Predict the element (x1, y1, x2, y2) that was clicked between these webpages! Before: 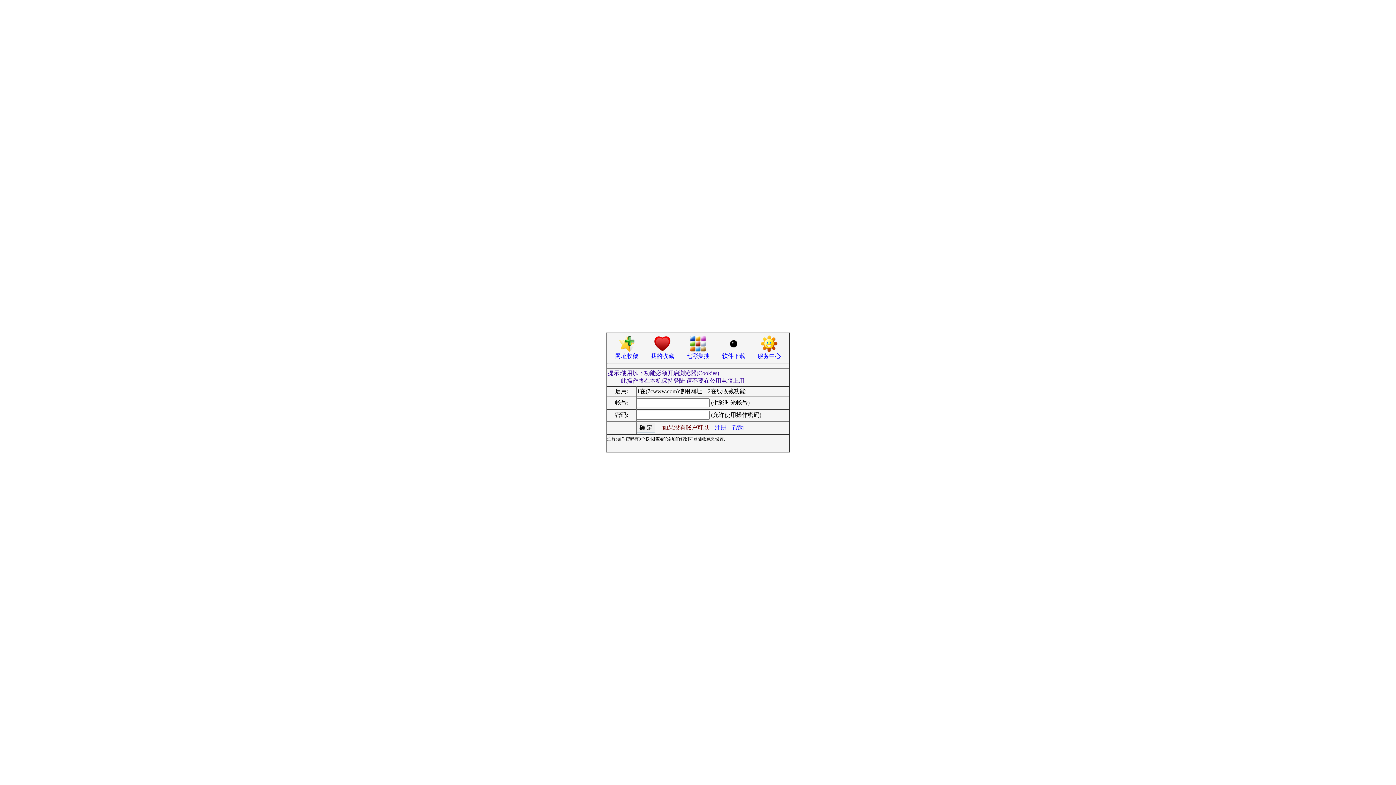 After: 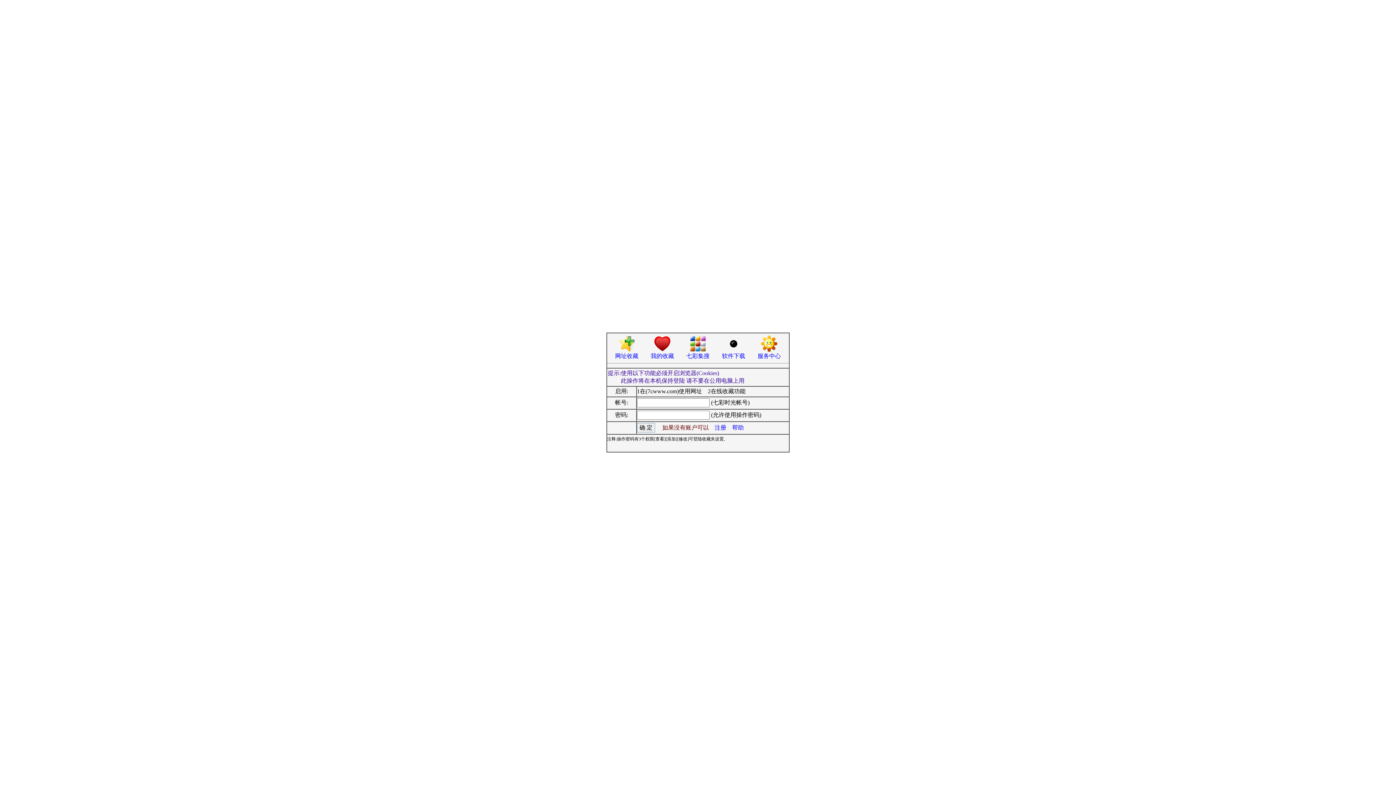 Action: bbox: (653, 347, 671, 353)